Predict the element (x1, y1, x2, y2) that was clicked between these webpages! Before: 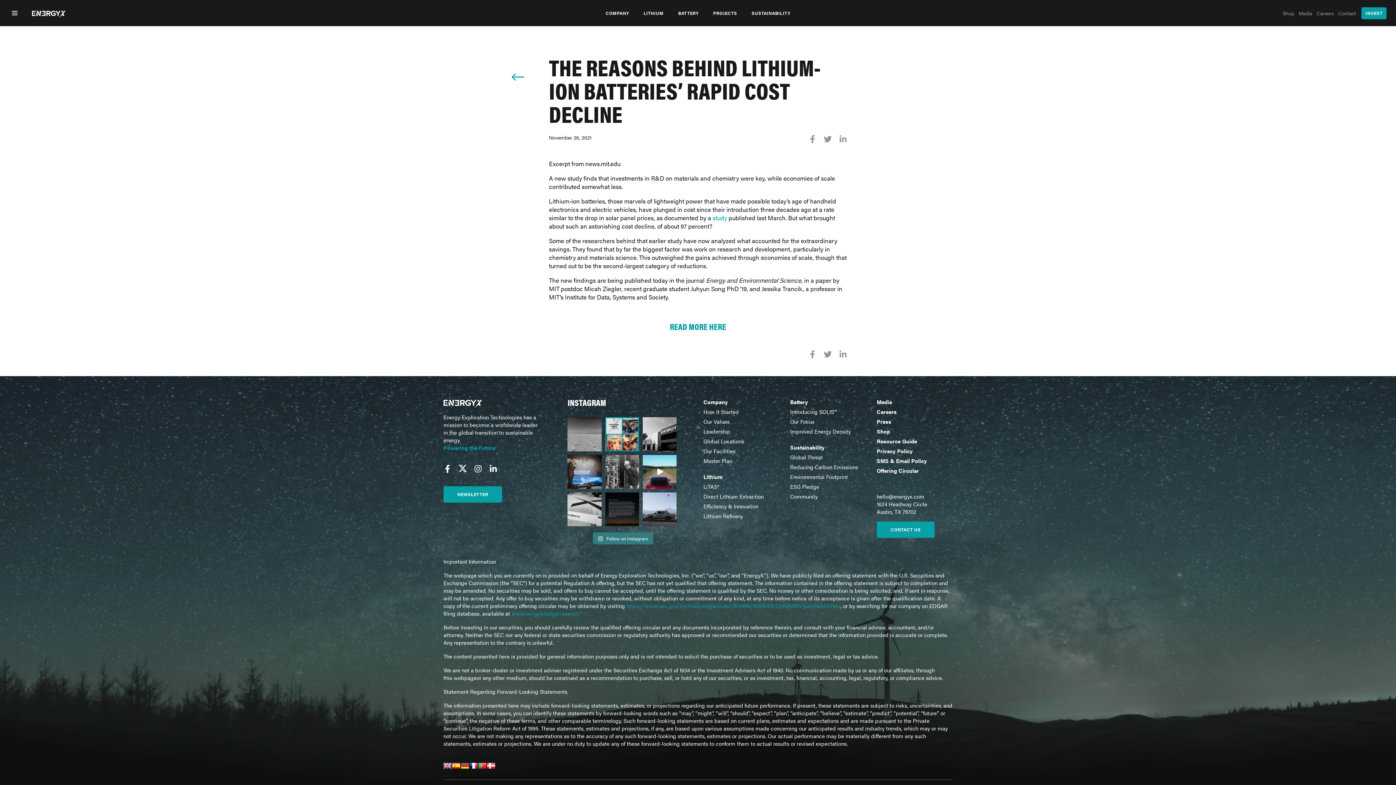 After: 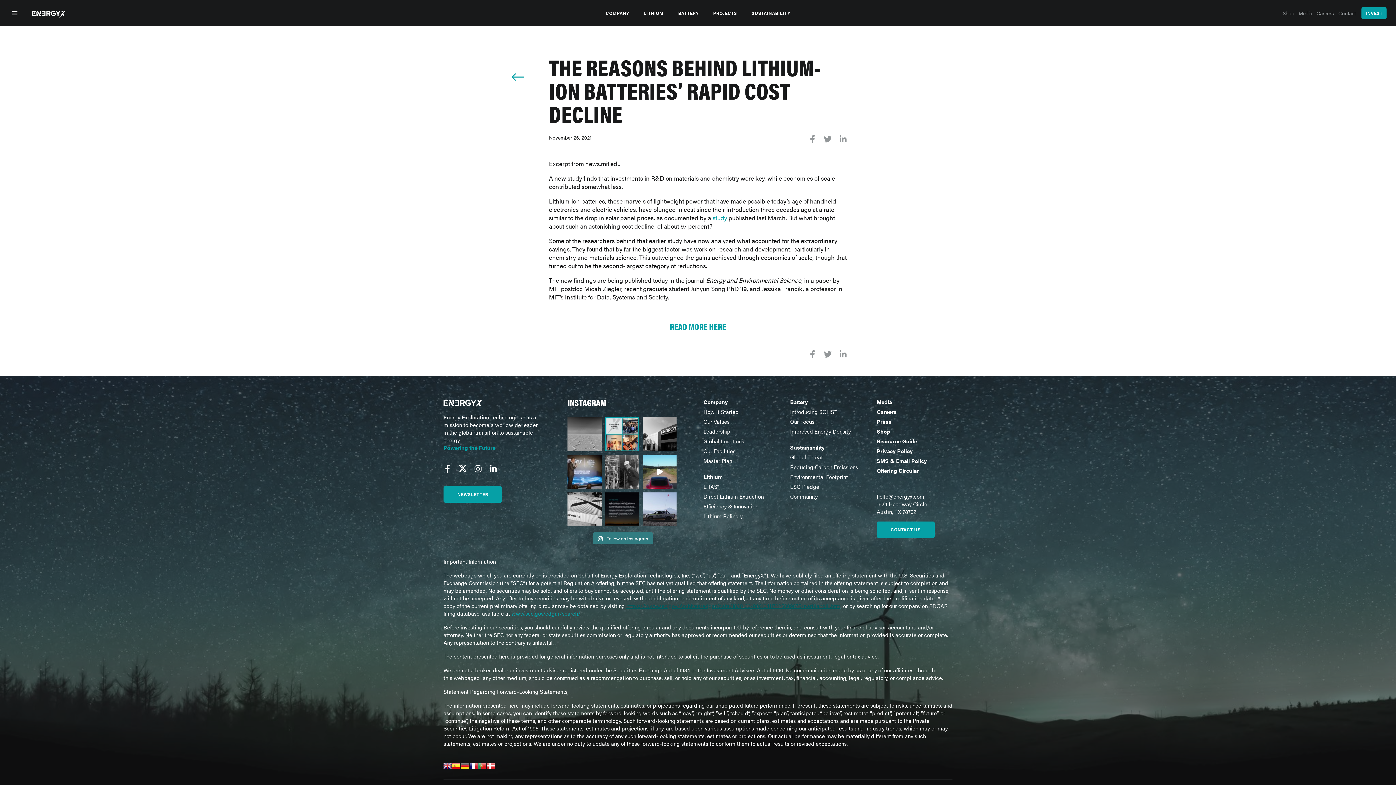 Action: bbox: (626, 602, 840, 609) label: https://www.sec.gov/Archives/edgar/data/1830166/000164117225009875/partiiandiii.htm